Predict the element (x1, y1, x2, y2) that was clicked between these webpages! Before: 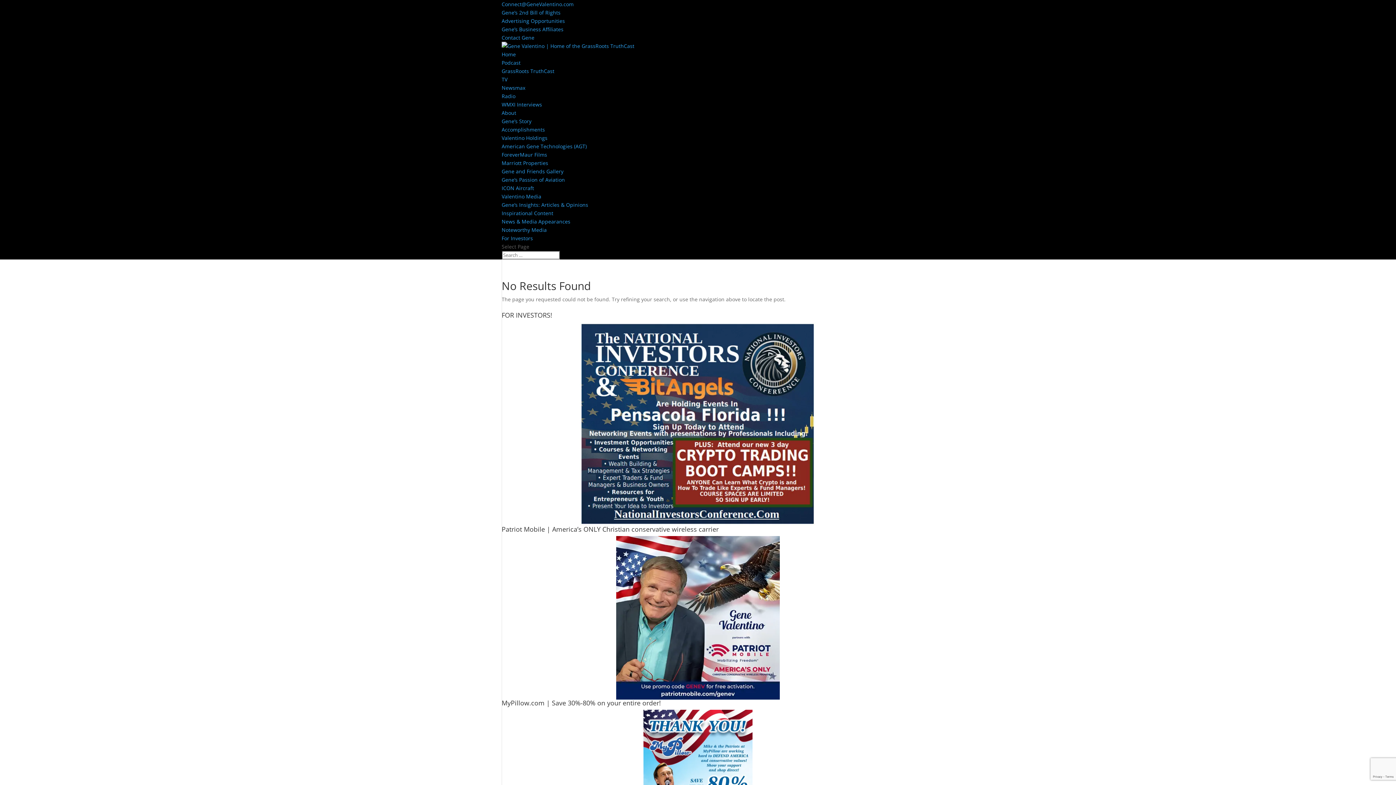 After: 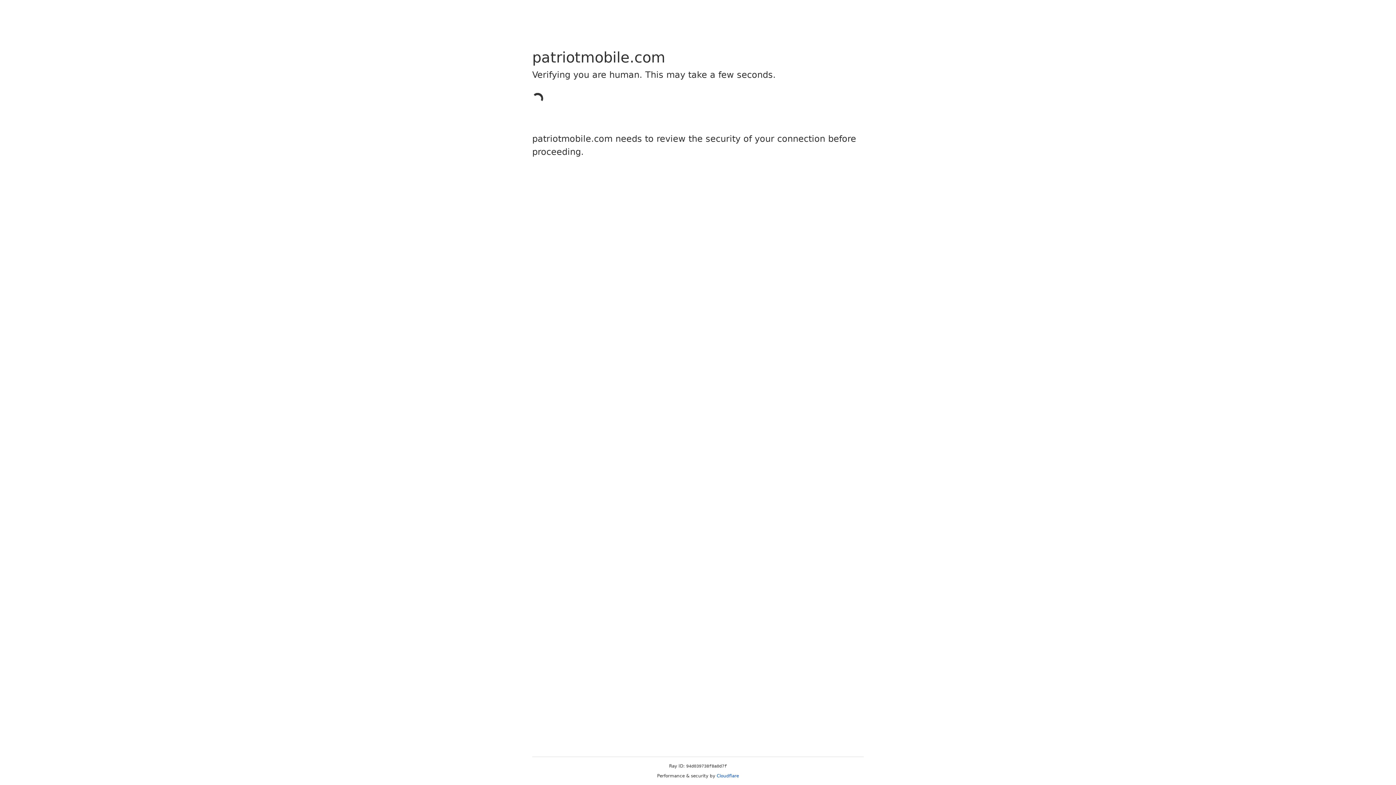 Action: bbox: (501, 536, 894, 700)